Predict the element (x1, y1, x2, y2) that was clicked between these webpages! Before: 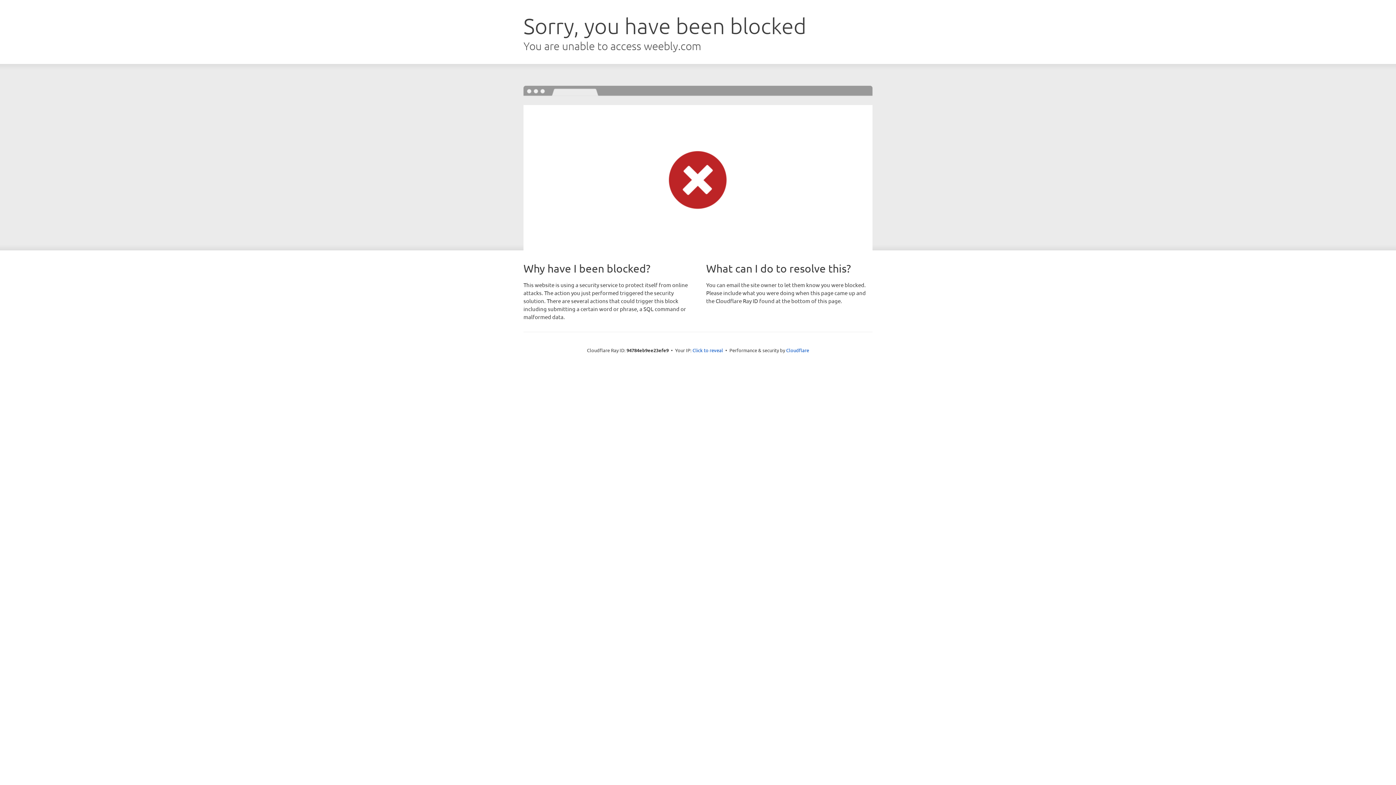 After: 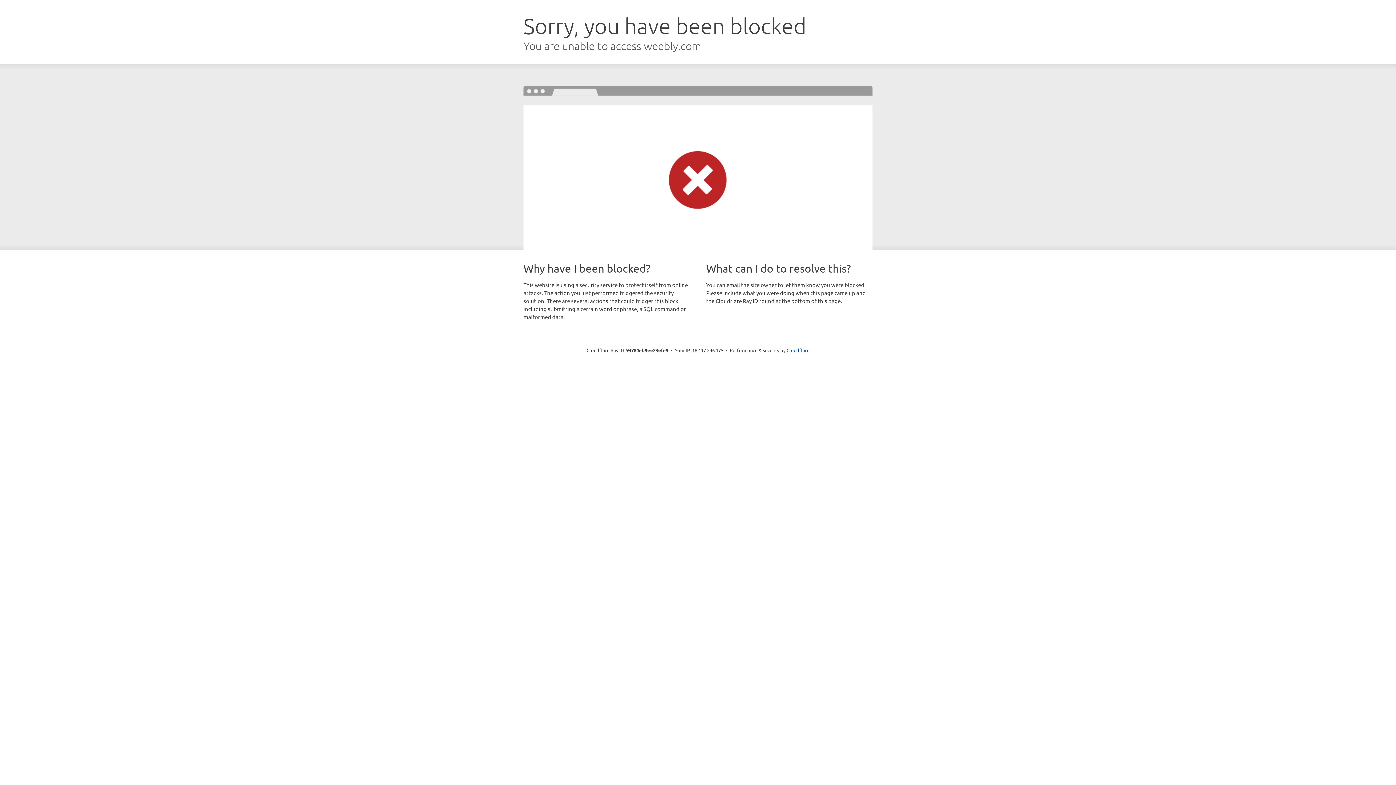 Action: bbox: (692, 346, 723, 353) label: Click to reveal